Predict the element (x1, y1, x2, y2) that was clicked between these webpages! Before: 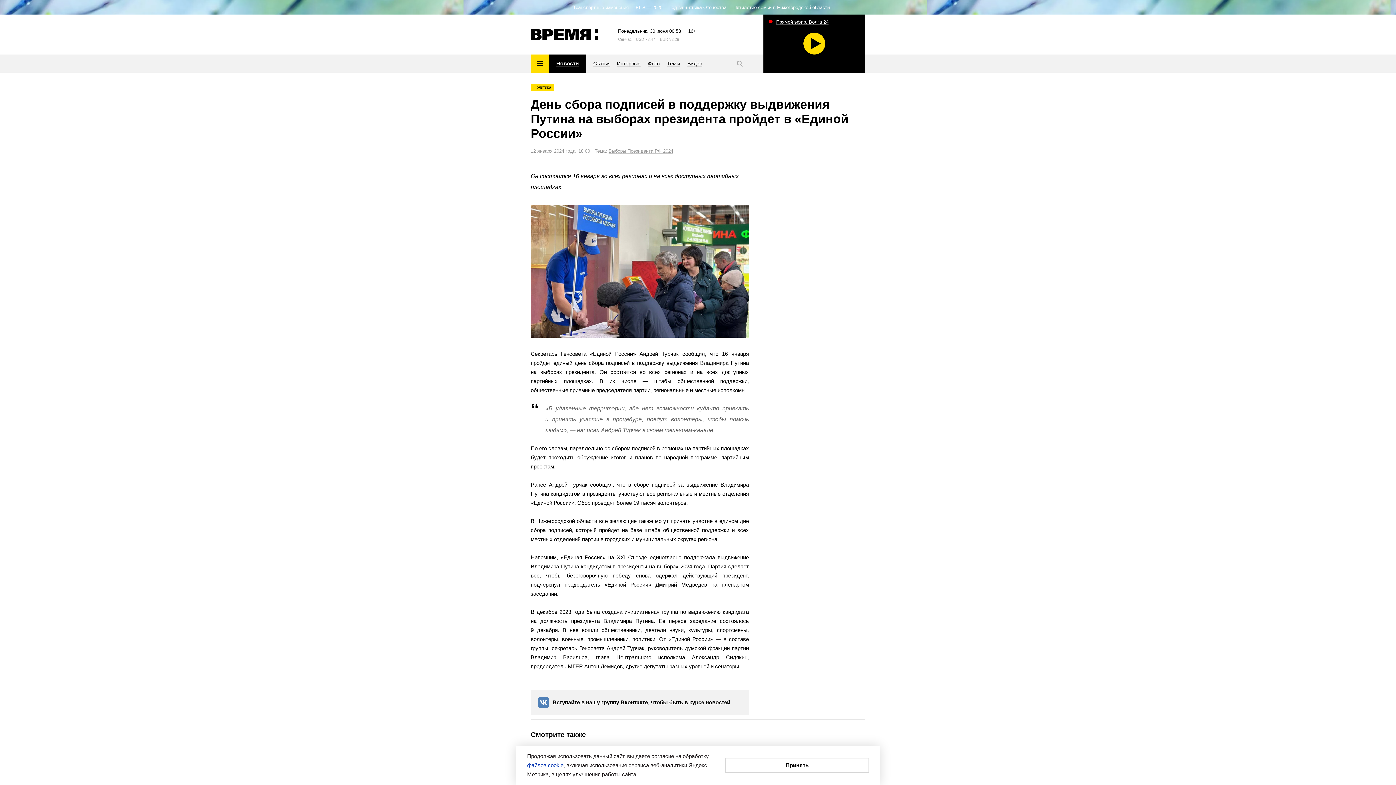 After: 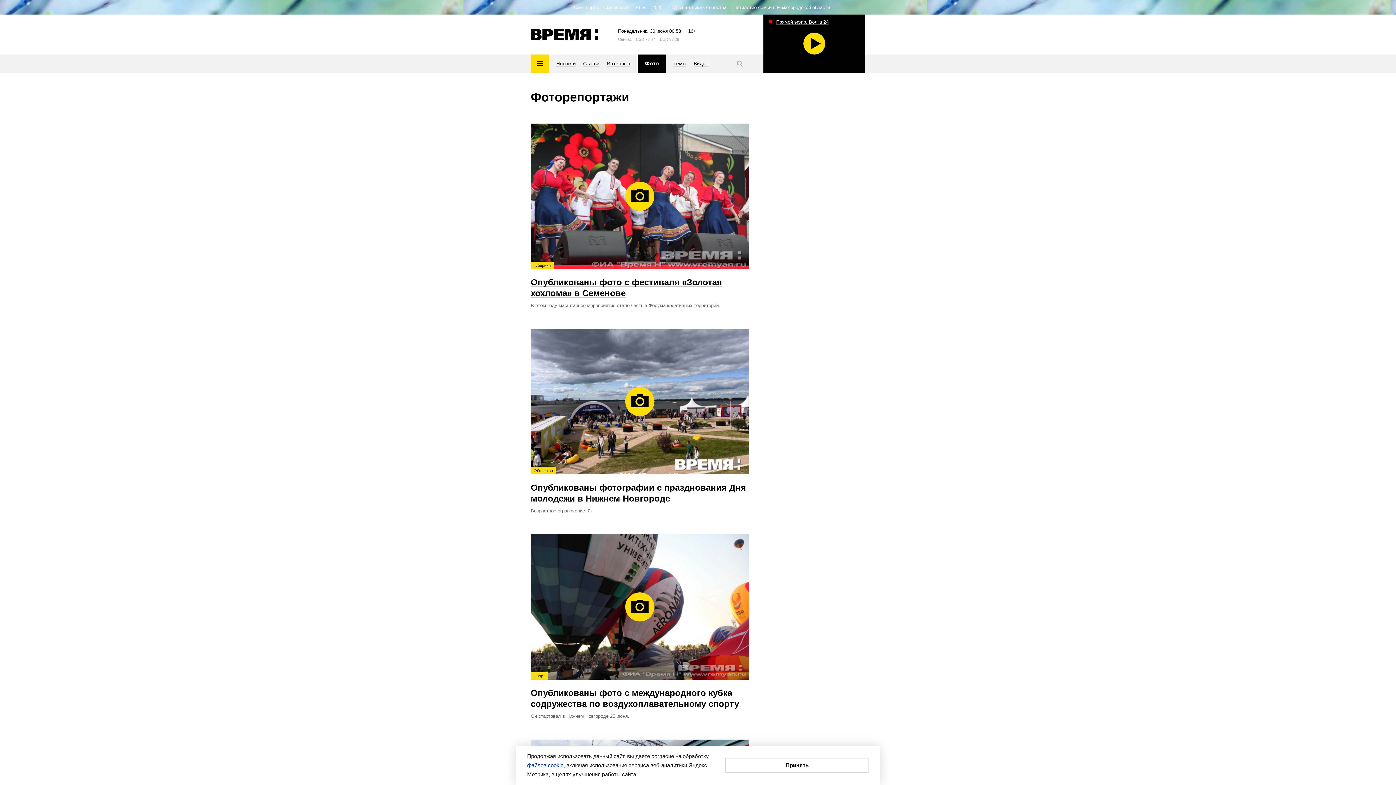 Action: bbox: (648, 54, 660, 72) label: Фото